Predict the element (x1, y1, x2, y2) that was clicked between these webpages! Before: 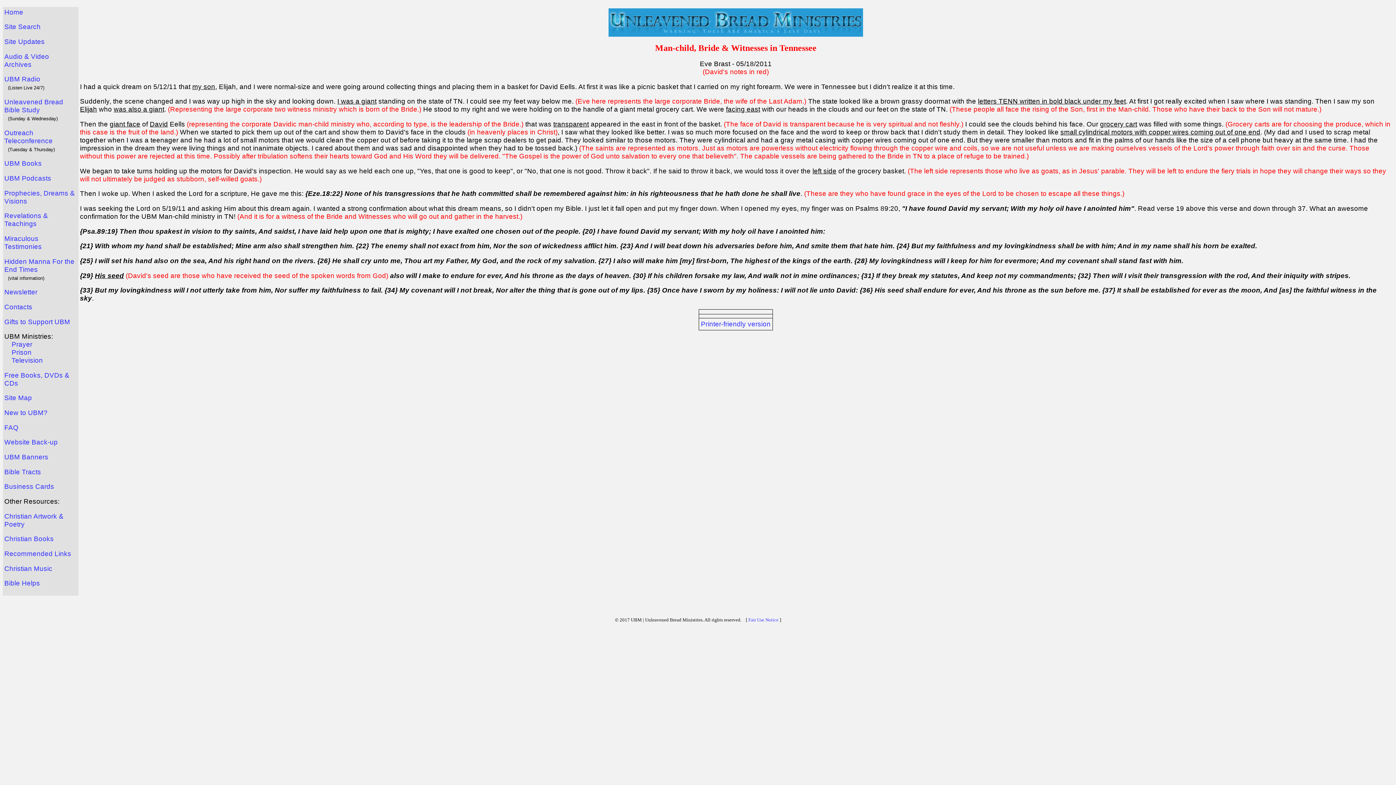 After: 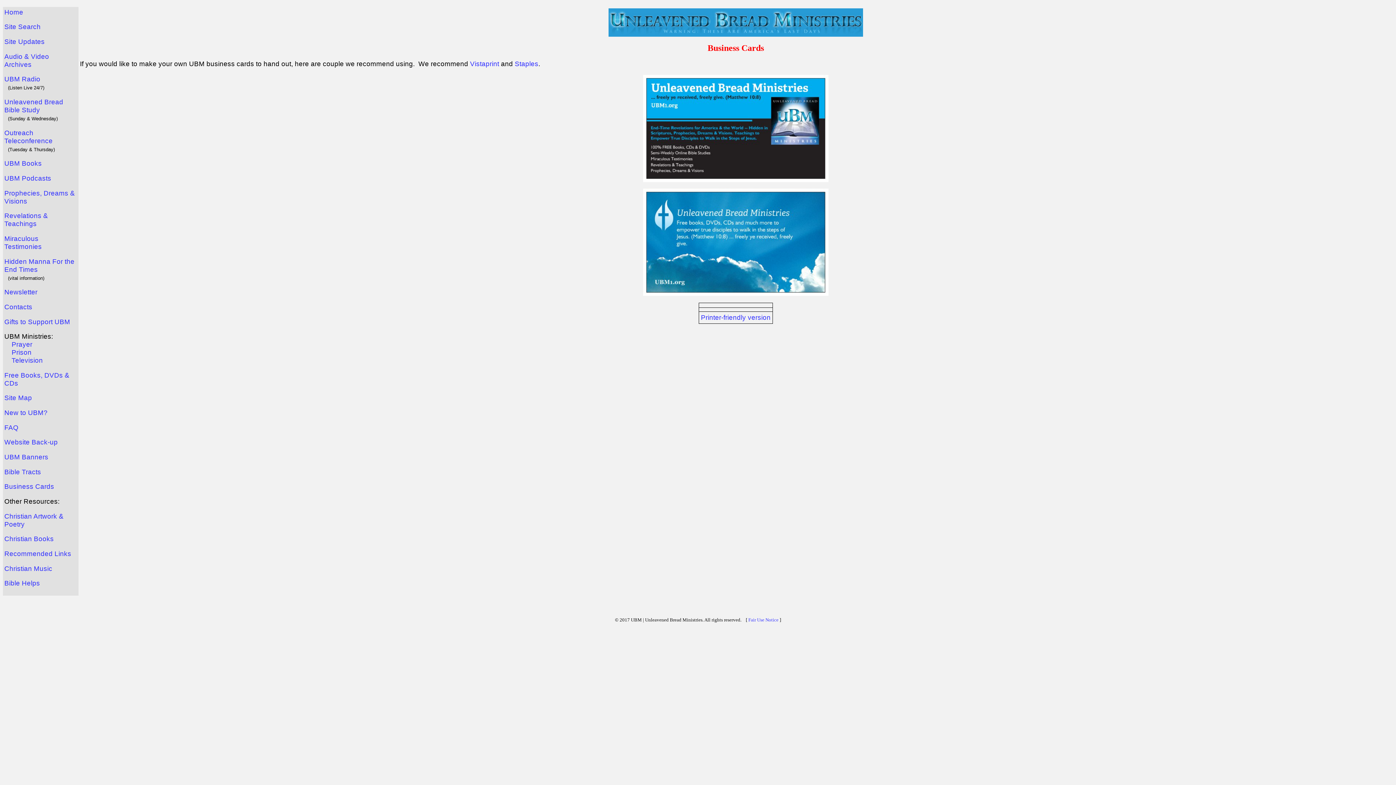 Action: label: Business Cards bbox: (4, 483, 54, 490)